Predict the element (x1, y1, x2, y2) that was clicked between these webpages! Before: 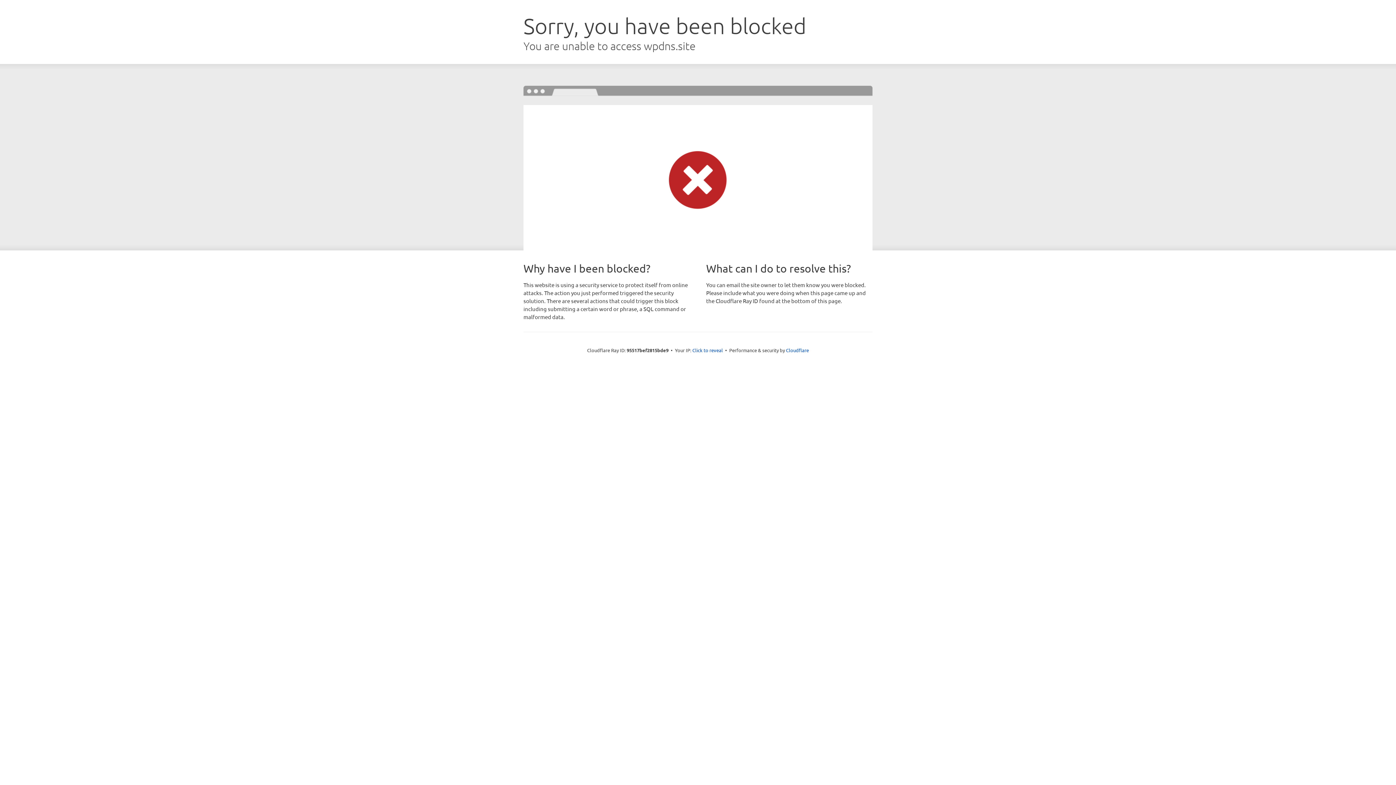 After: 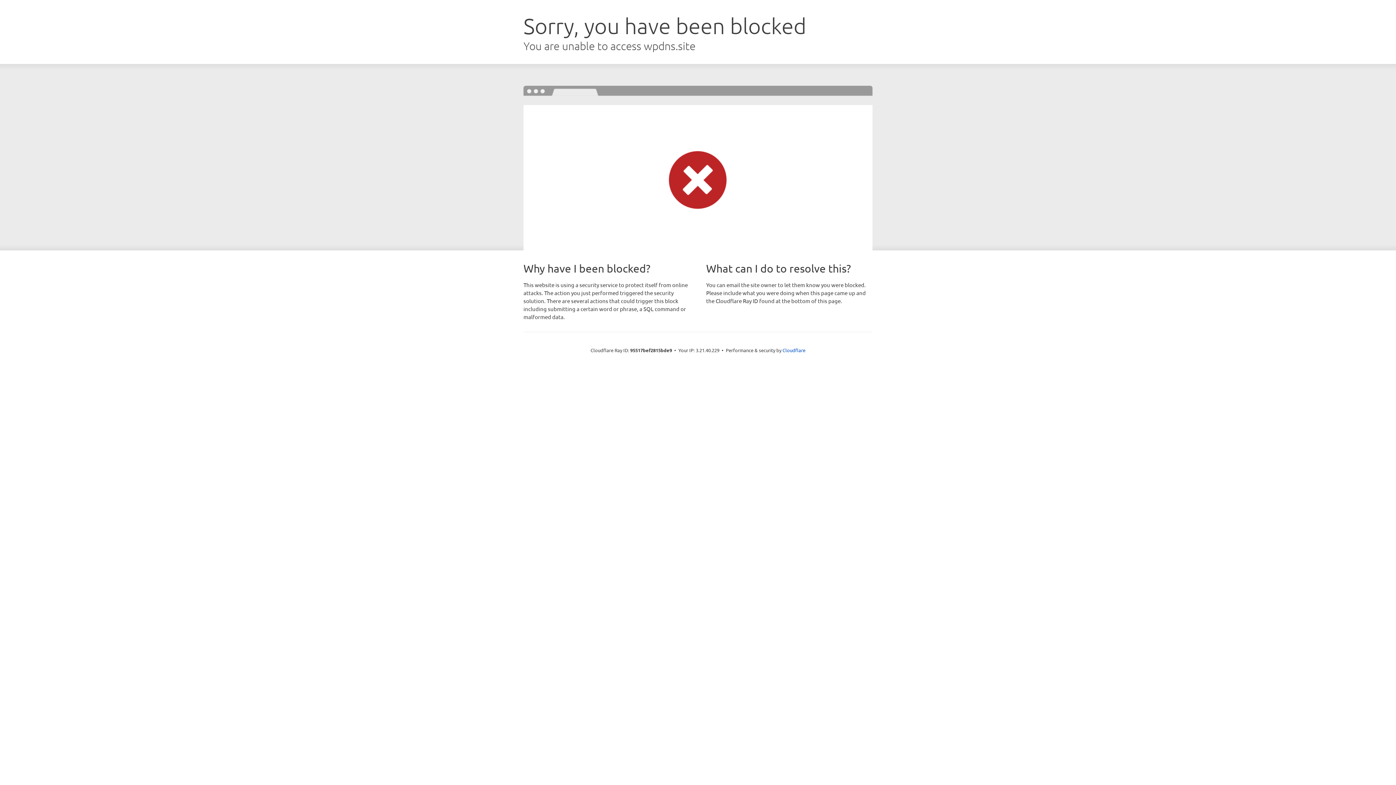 Action: label: Click to reveal bbox: (692, 346, 723, 353)